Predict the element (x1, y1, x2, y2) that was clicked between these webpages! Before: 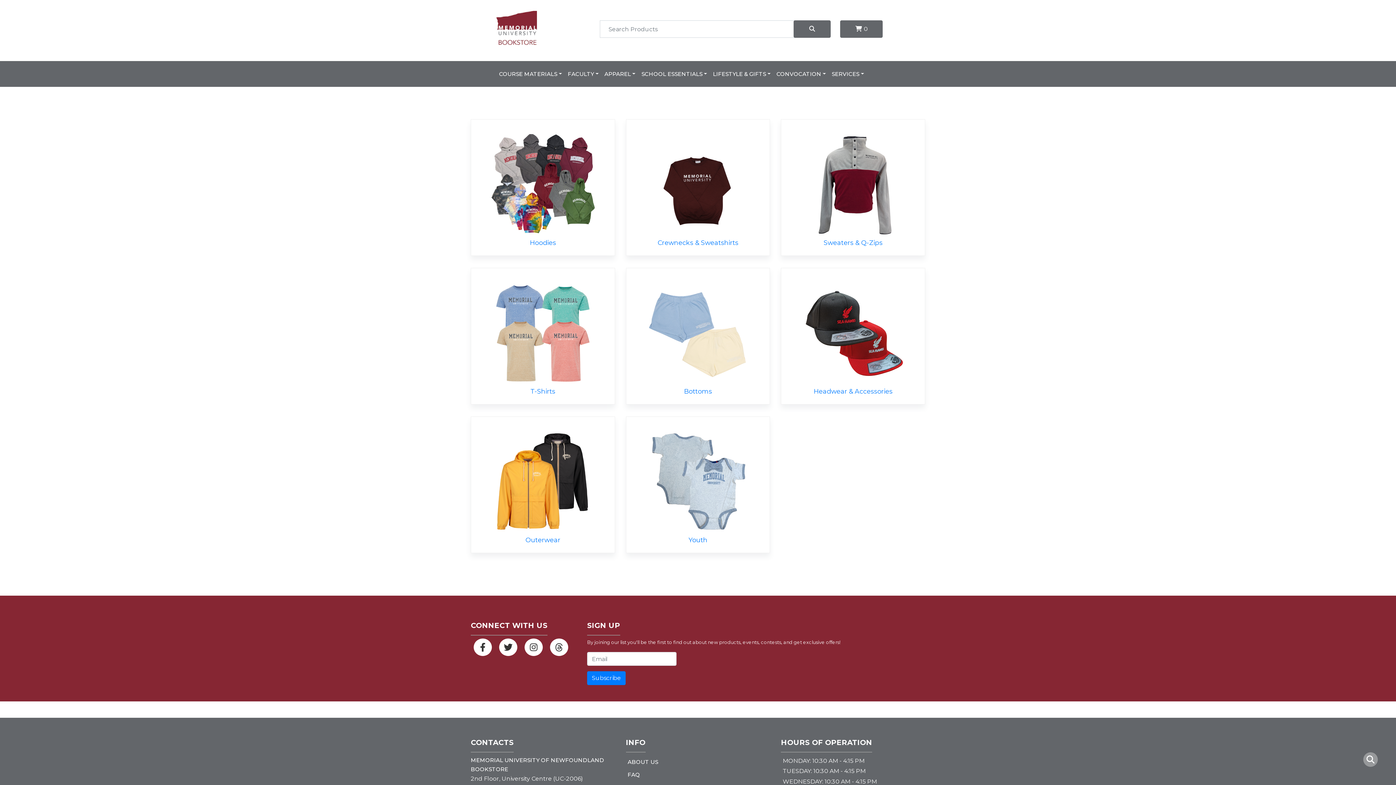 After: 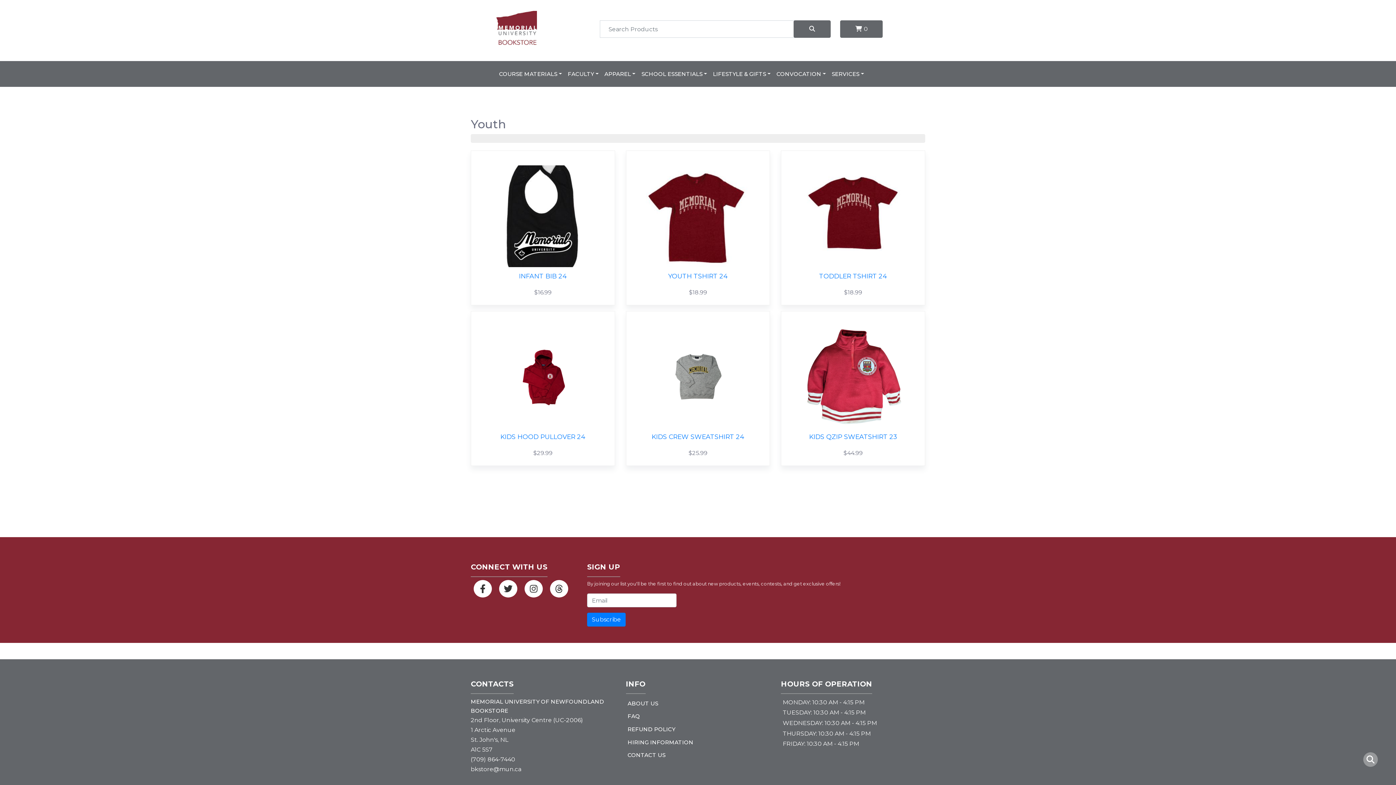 Action: bbox: (688, 536, 707, 544) label: Youth